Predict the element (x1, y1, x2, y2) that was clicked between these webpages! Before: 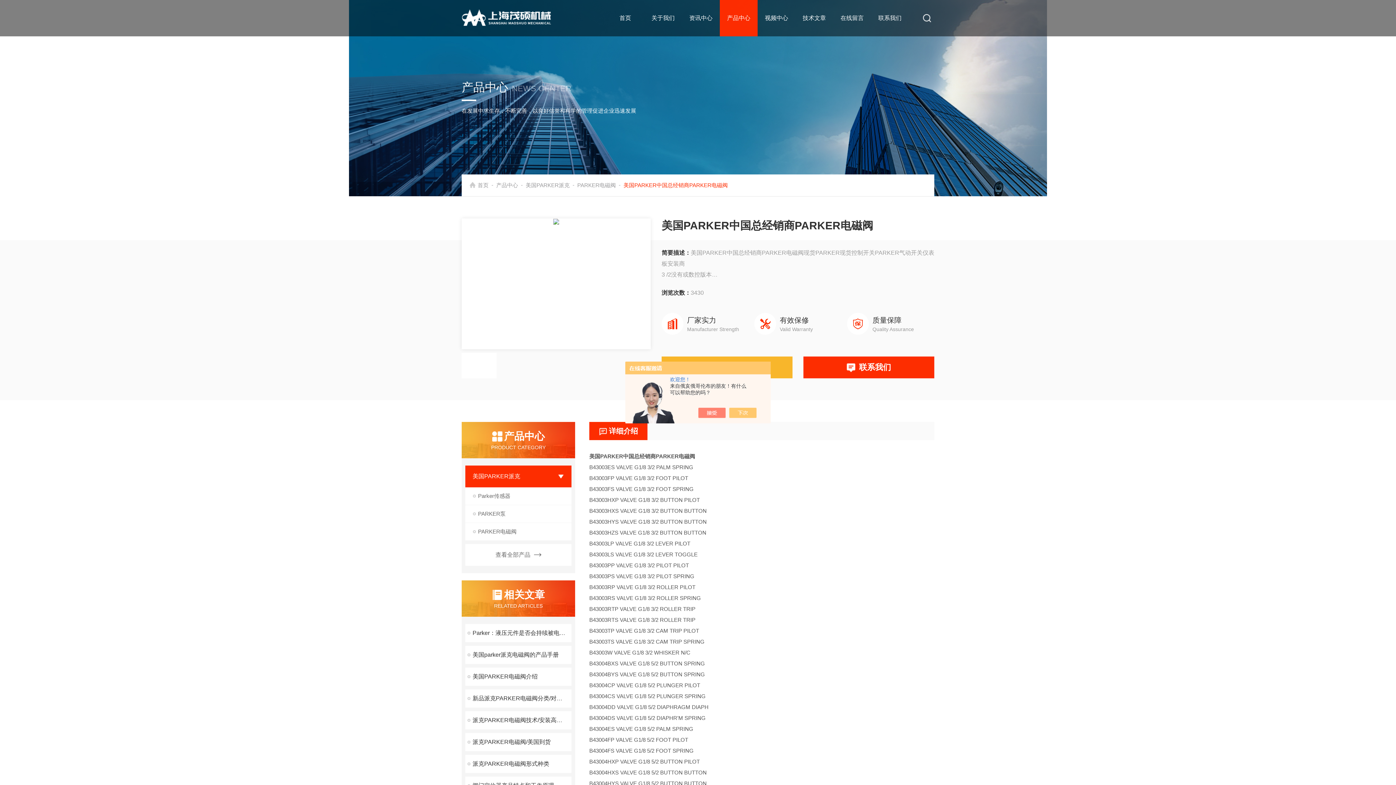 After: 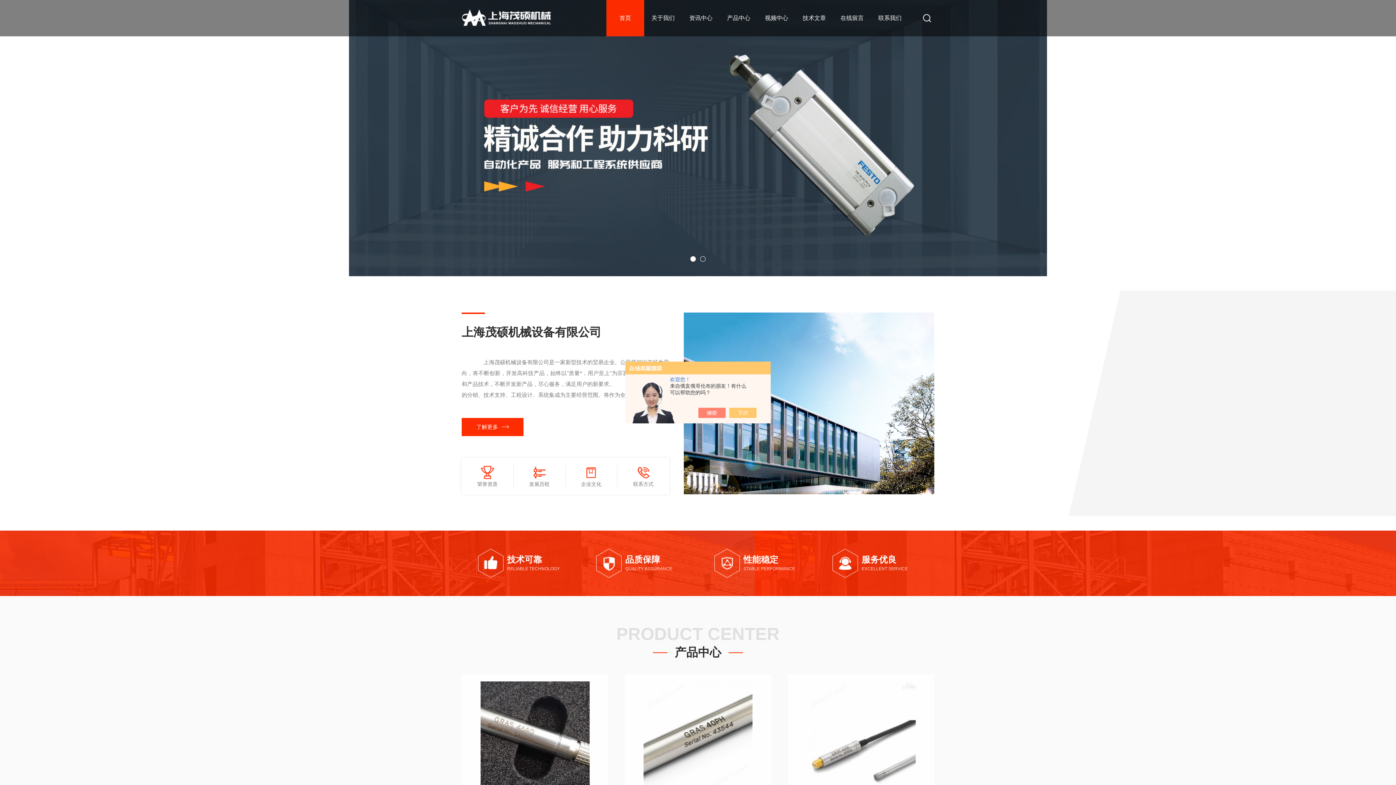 Action: bbox: (610, 0, 640, 36) label: 首页